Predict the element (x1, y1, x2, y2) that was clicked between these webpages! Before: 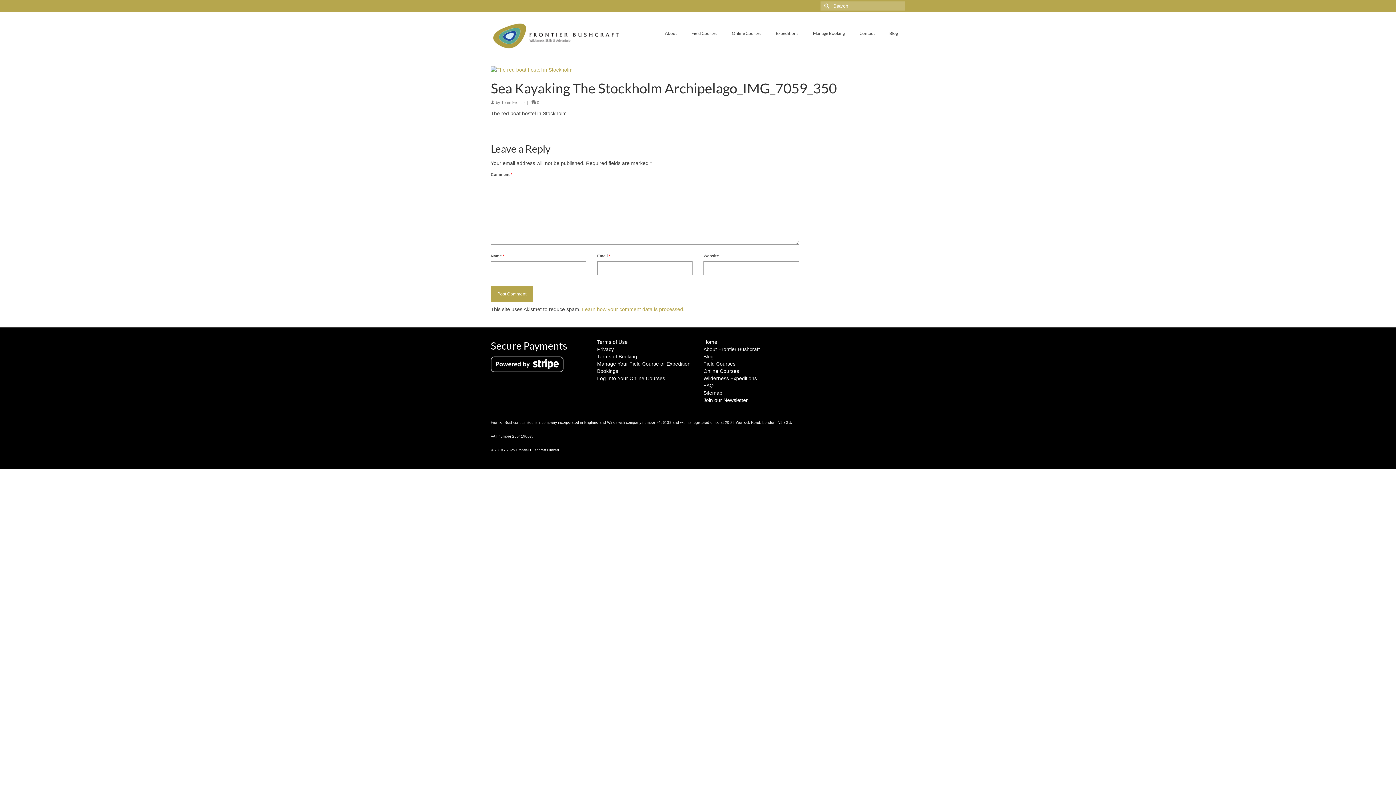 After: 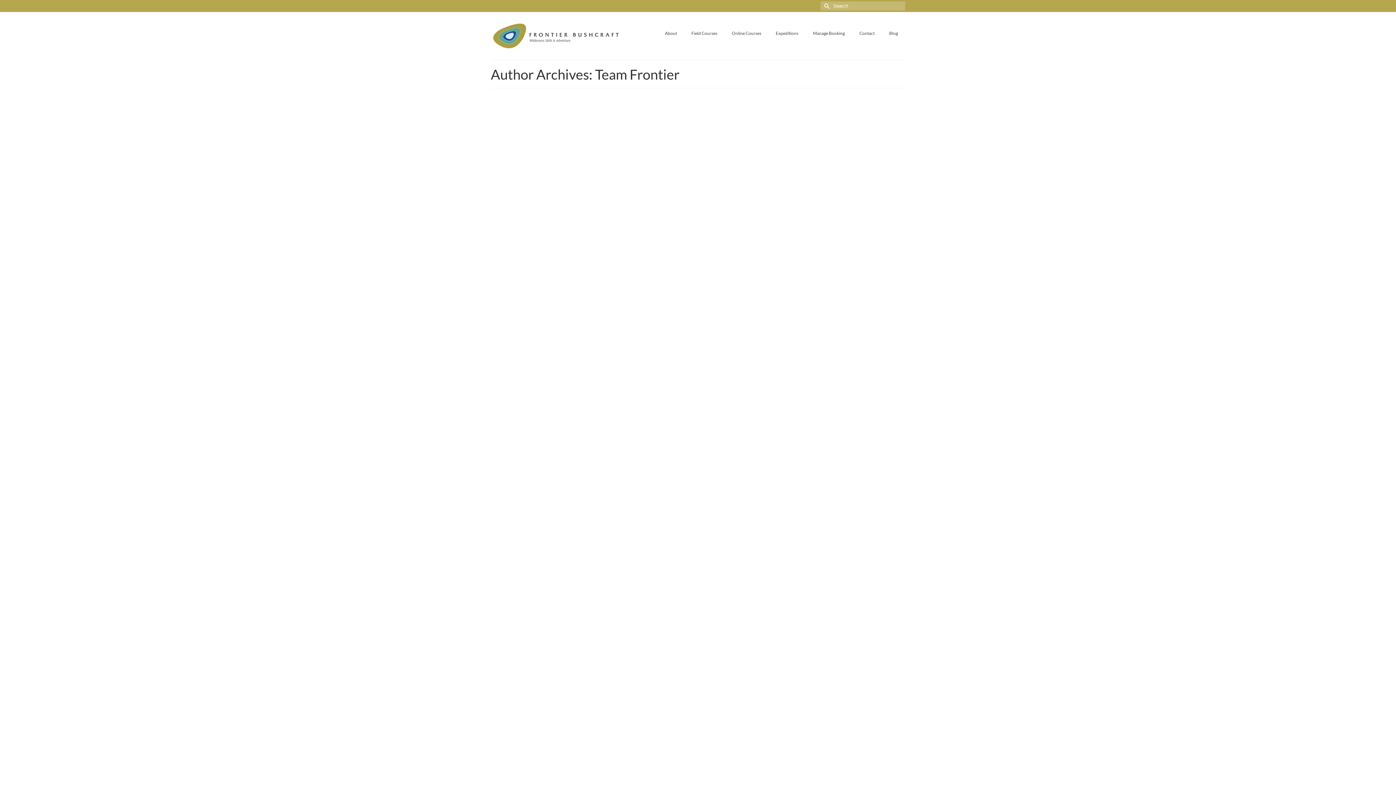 Action: bbox: (501, 100, 526, 104) label: Team Frontier